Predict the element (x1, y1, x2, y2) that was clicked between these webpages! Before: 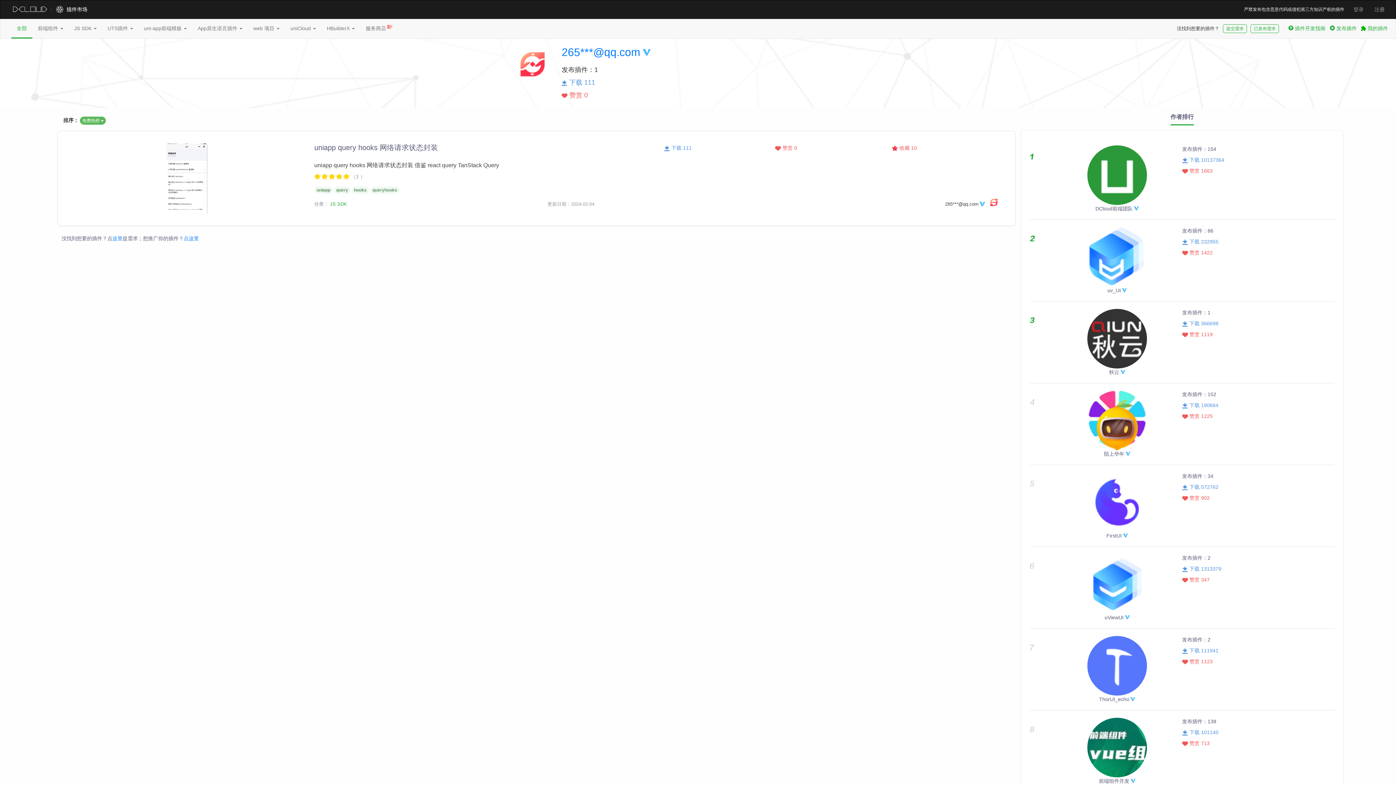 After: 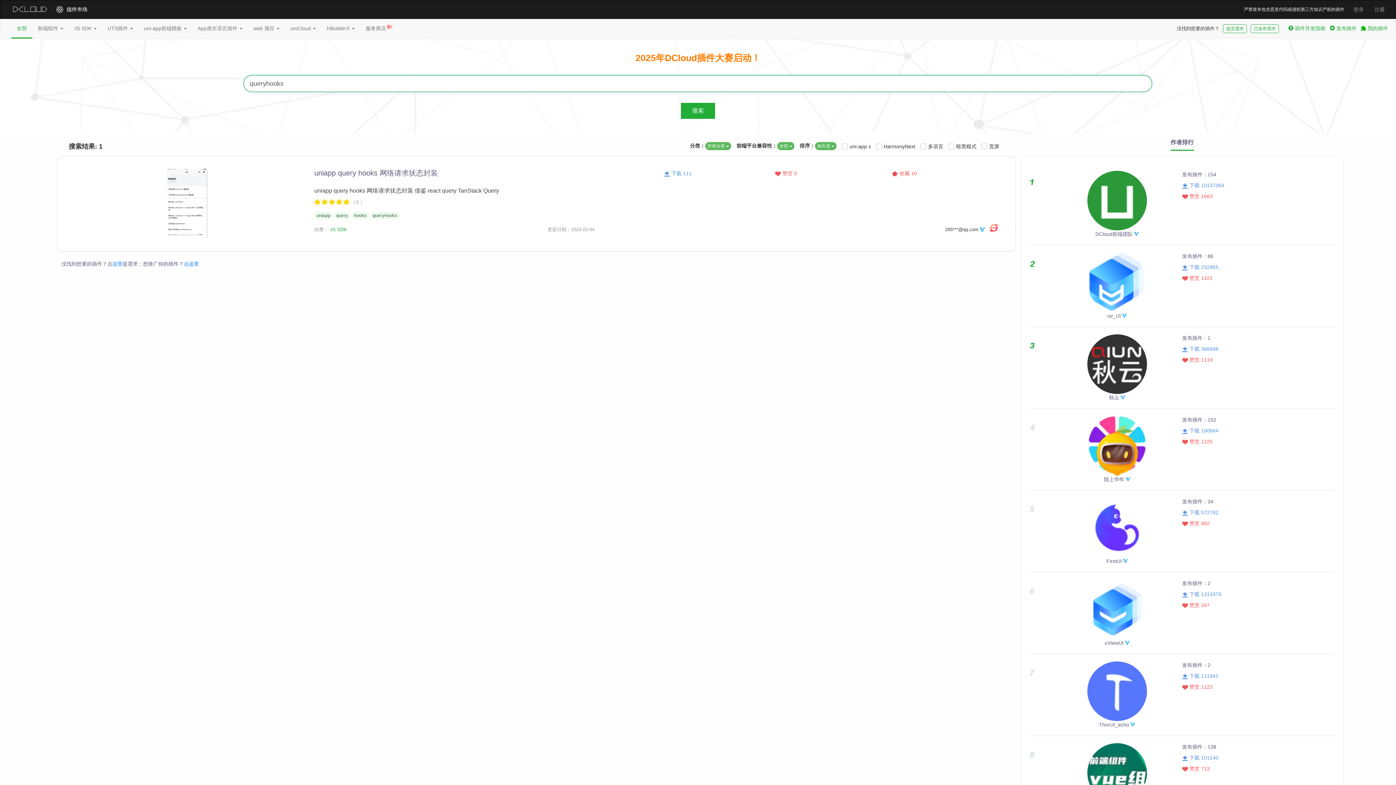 Action: label: queryhooks bbox: (370, 186, 399, 193)